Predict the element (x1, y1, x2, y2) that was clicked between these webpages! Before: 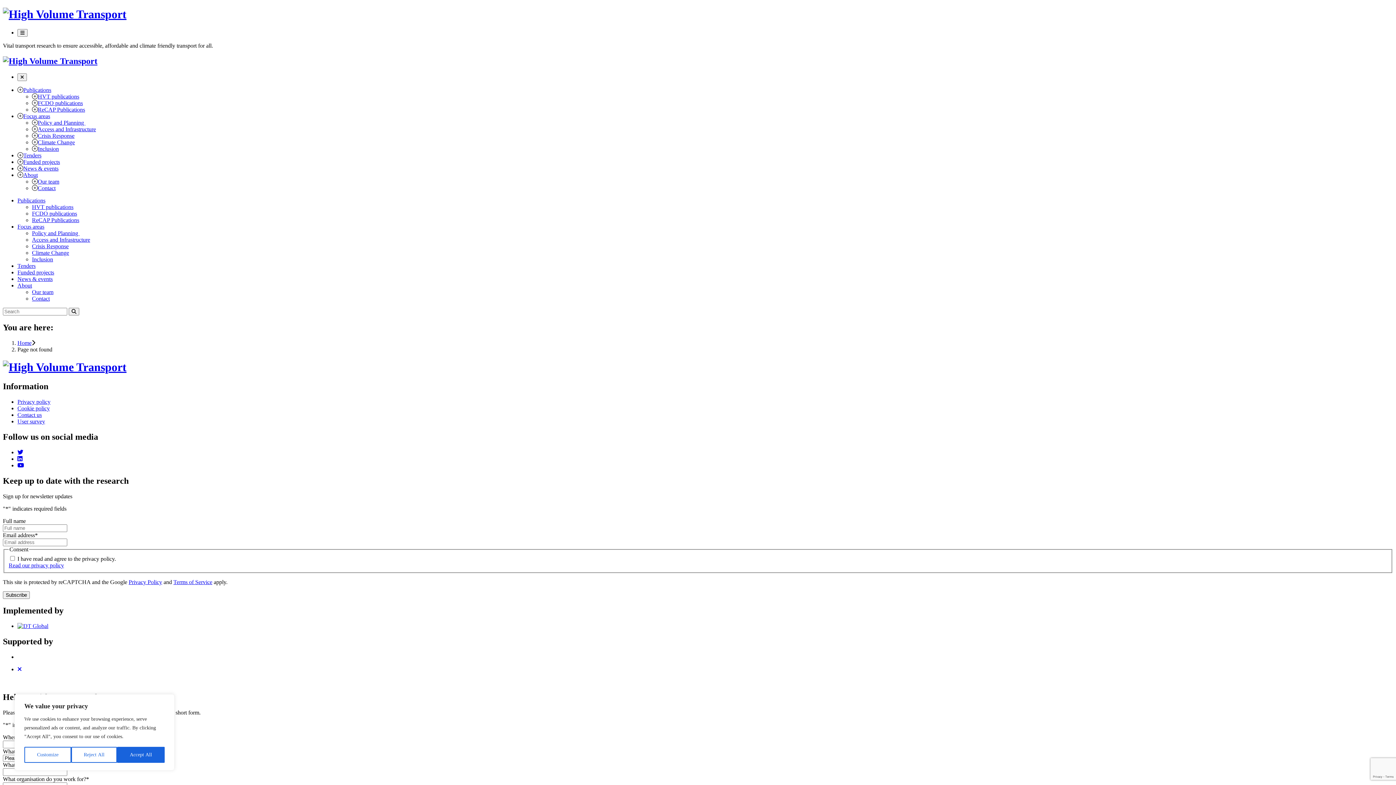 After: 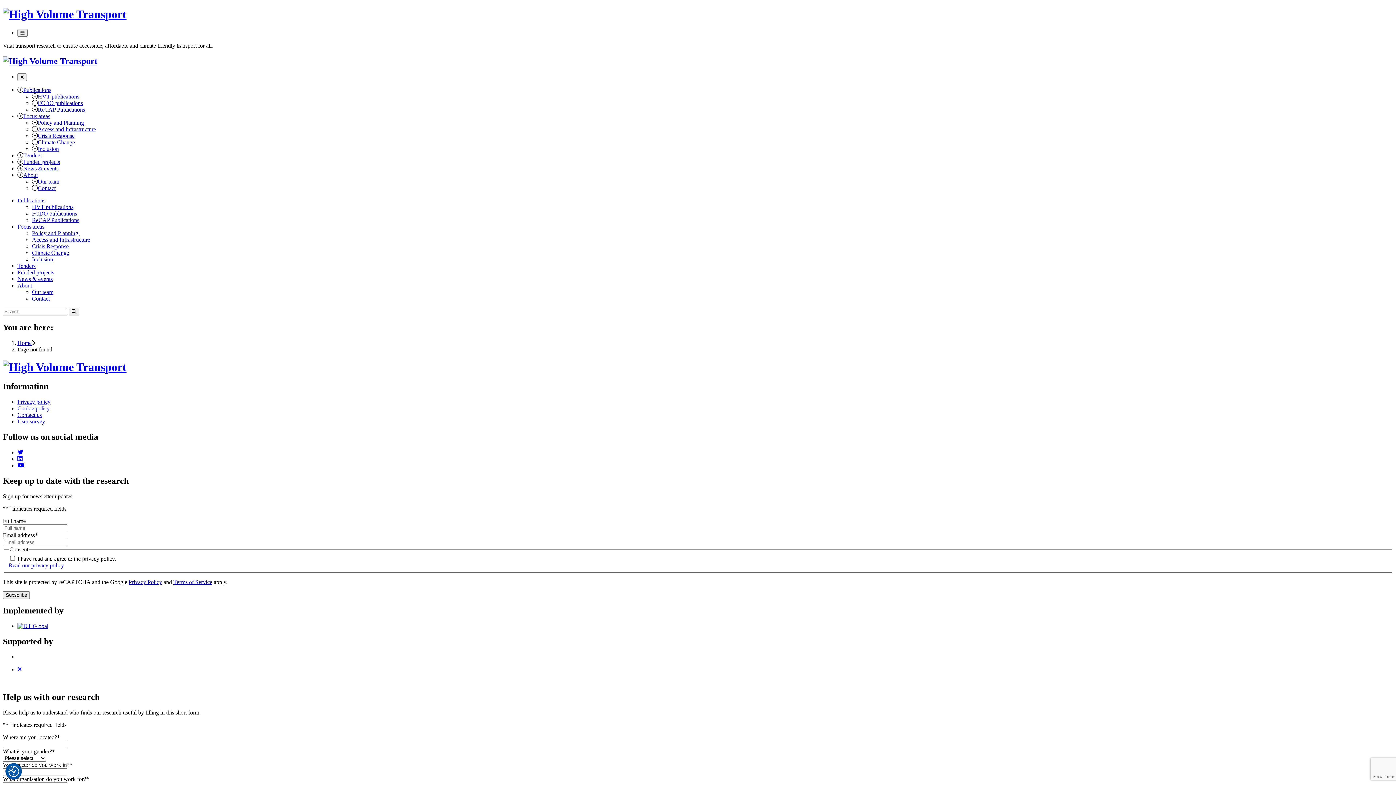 Action: bbox: (117, 747, 164, 763) label: Accept All